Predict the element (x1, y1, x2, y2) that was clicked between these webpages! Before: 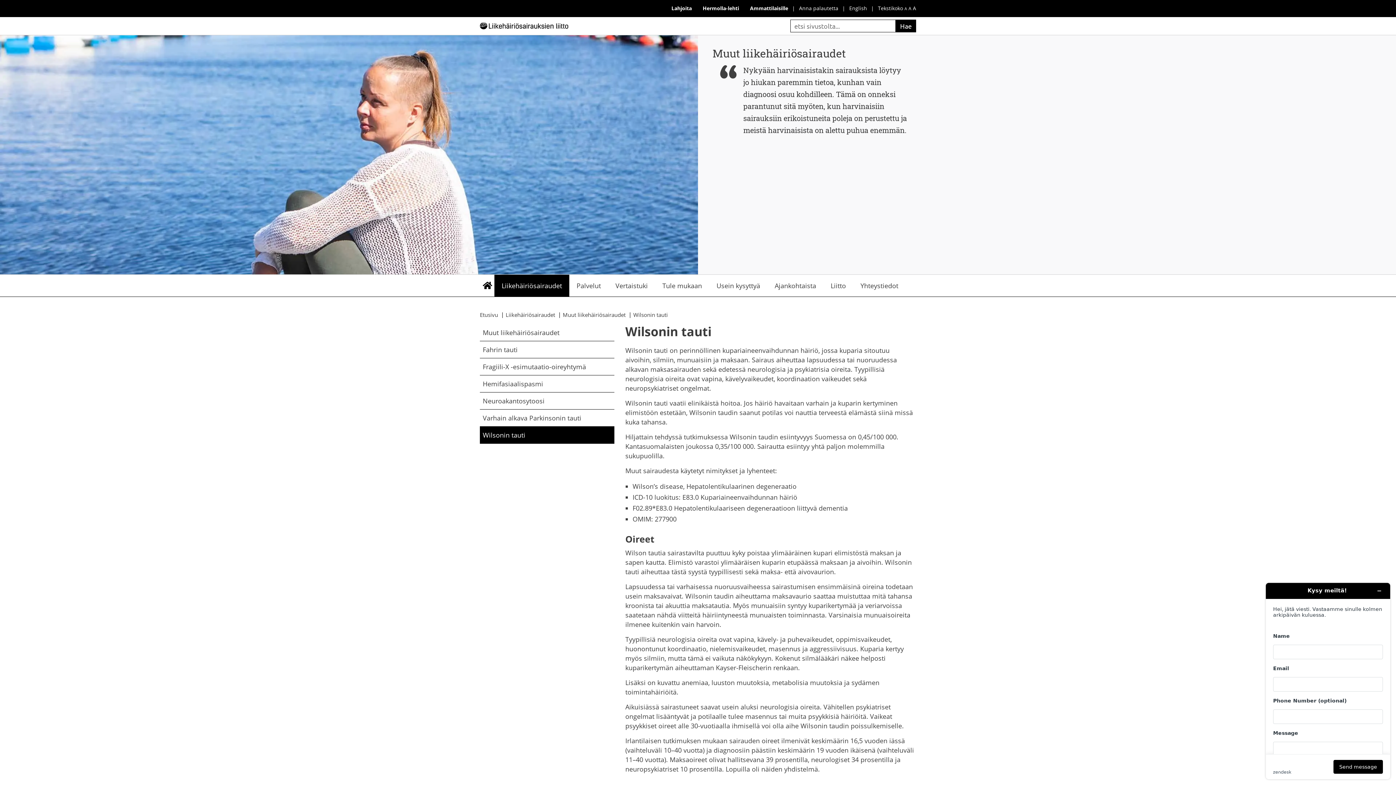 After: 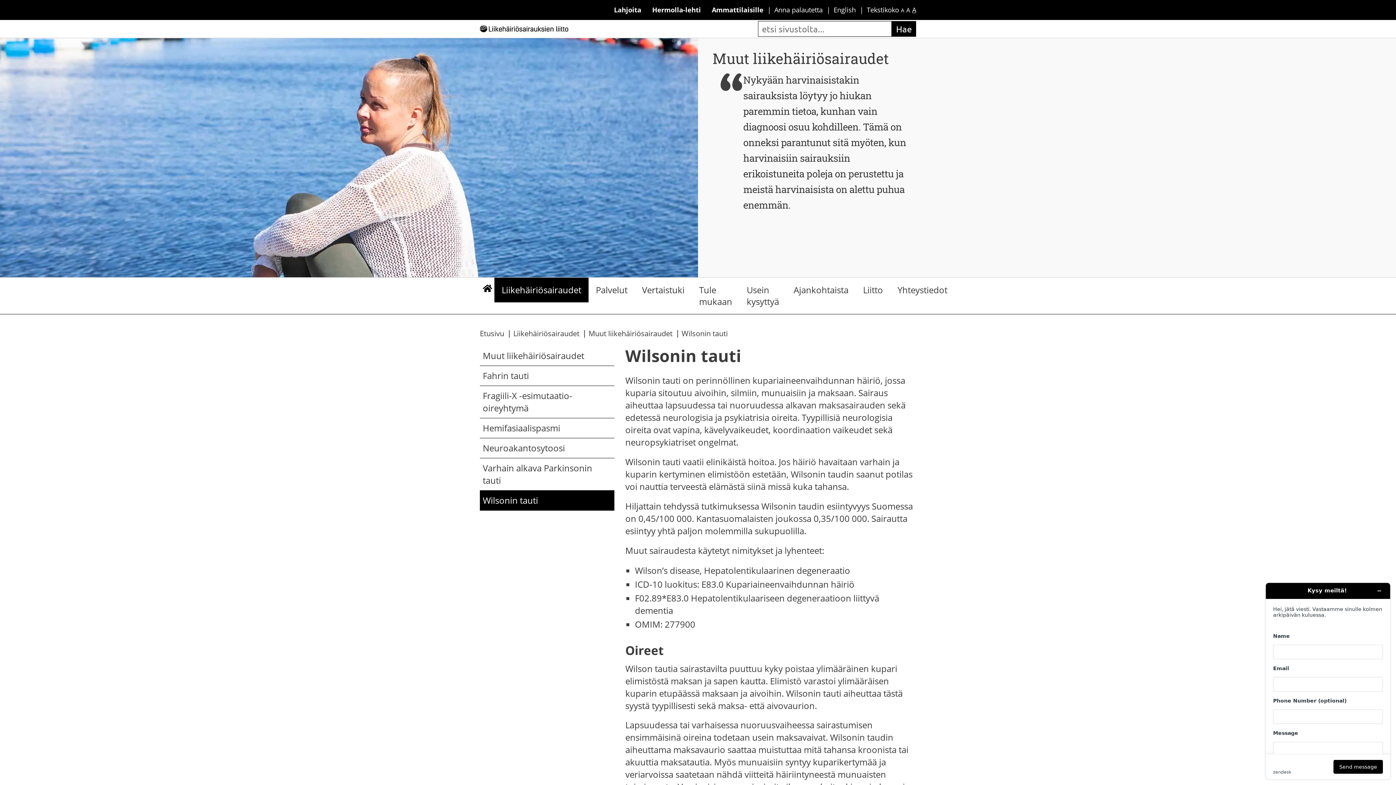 Action: bbox: (913, 4, 916, 11) label: iso fonttikoko